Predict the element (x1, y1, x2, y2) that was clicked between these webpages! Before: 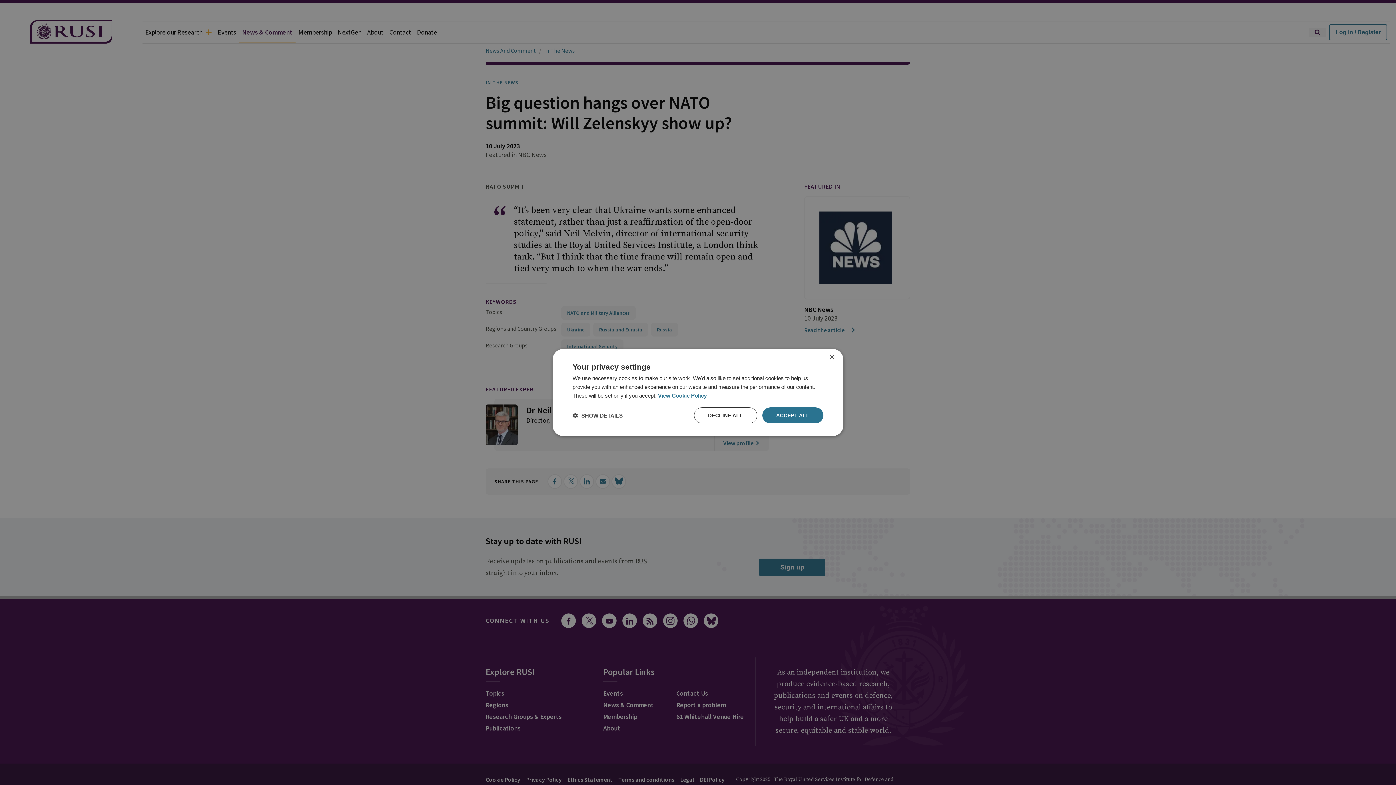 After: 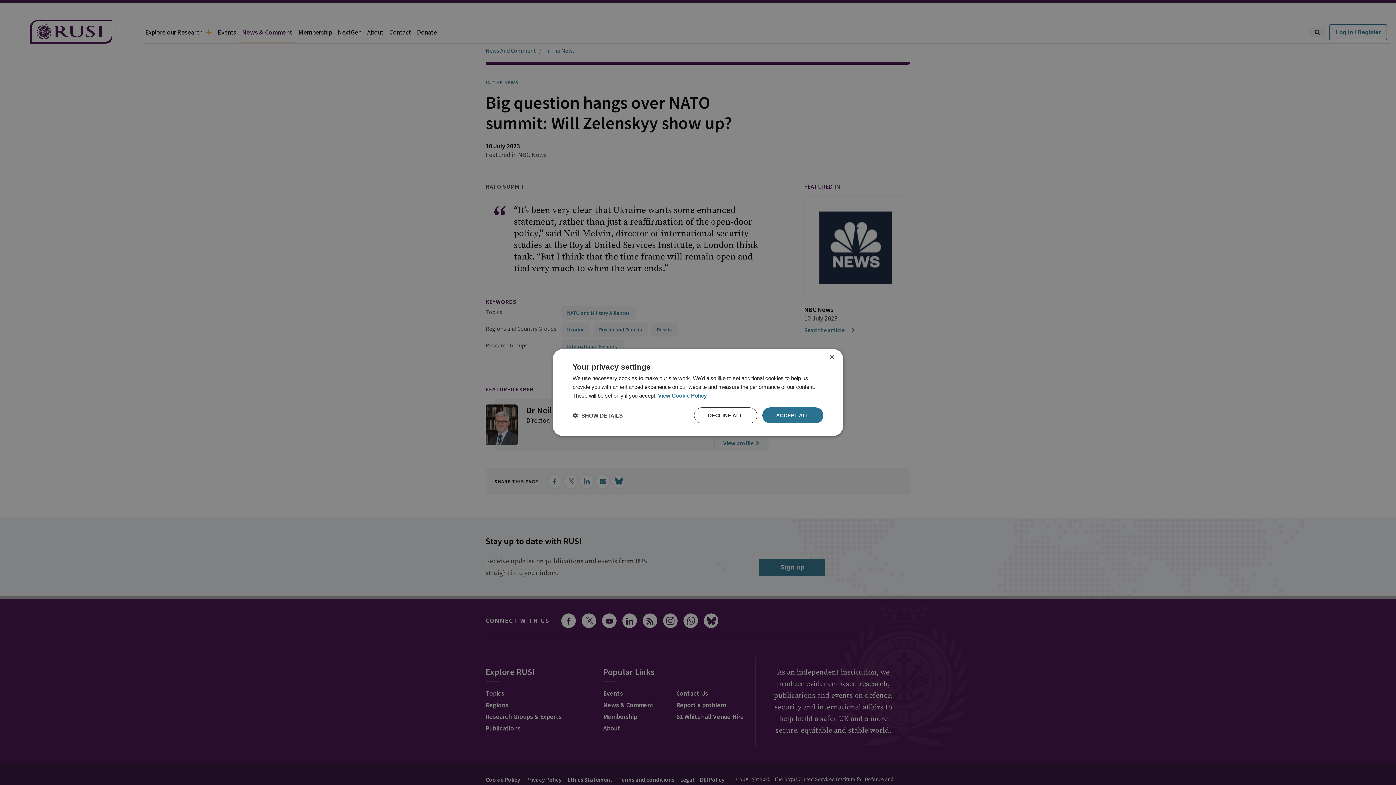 Action: bbox: (658, 392, 706, 398) label: View Cookie Policy, opens a new window